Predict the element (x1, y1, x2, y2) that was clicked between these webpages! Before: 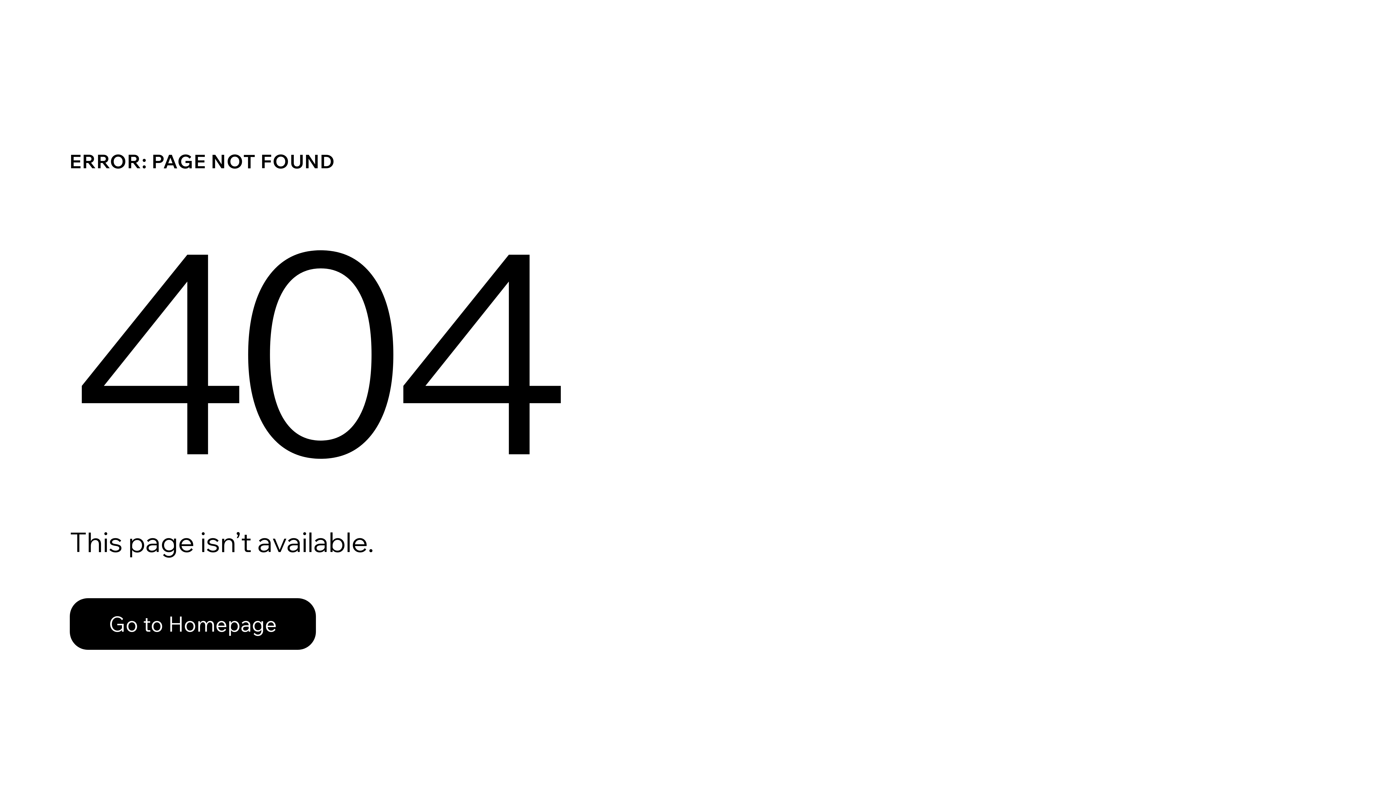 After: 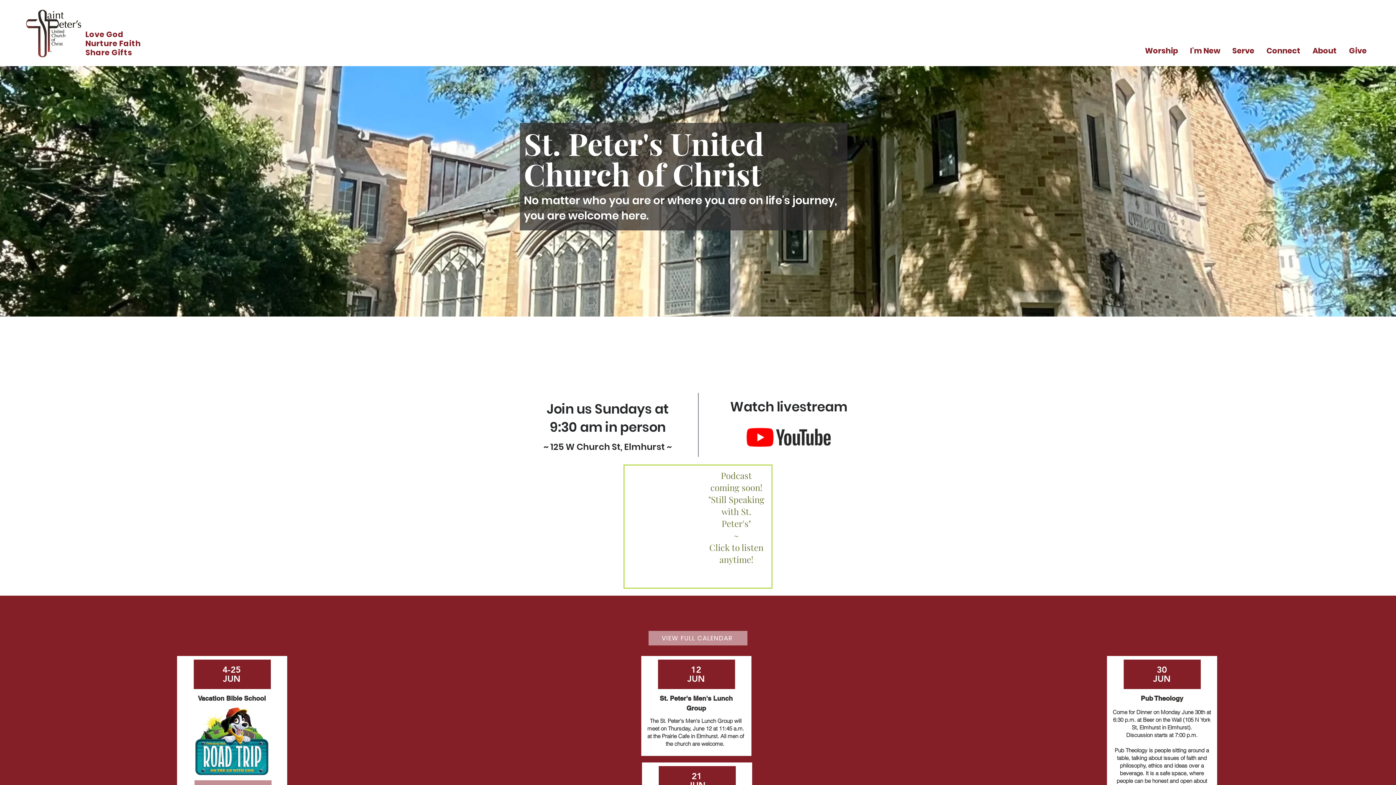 Action: label: Go to Homepage bbox: (69, 598, 316, 650)